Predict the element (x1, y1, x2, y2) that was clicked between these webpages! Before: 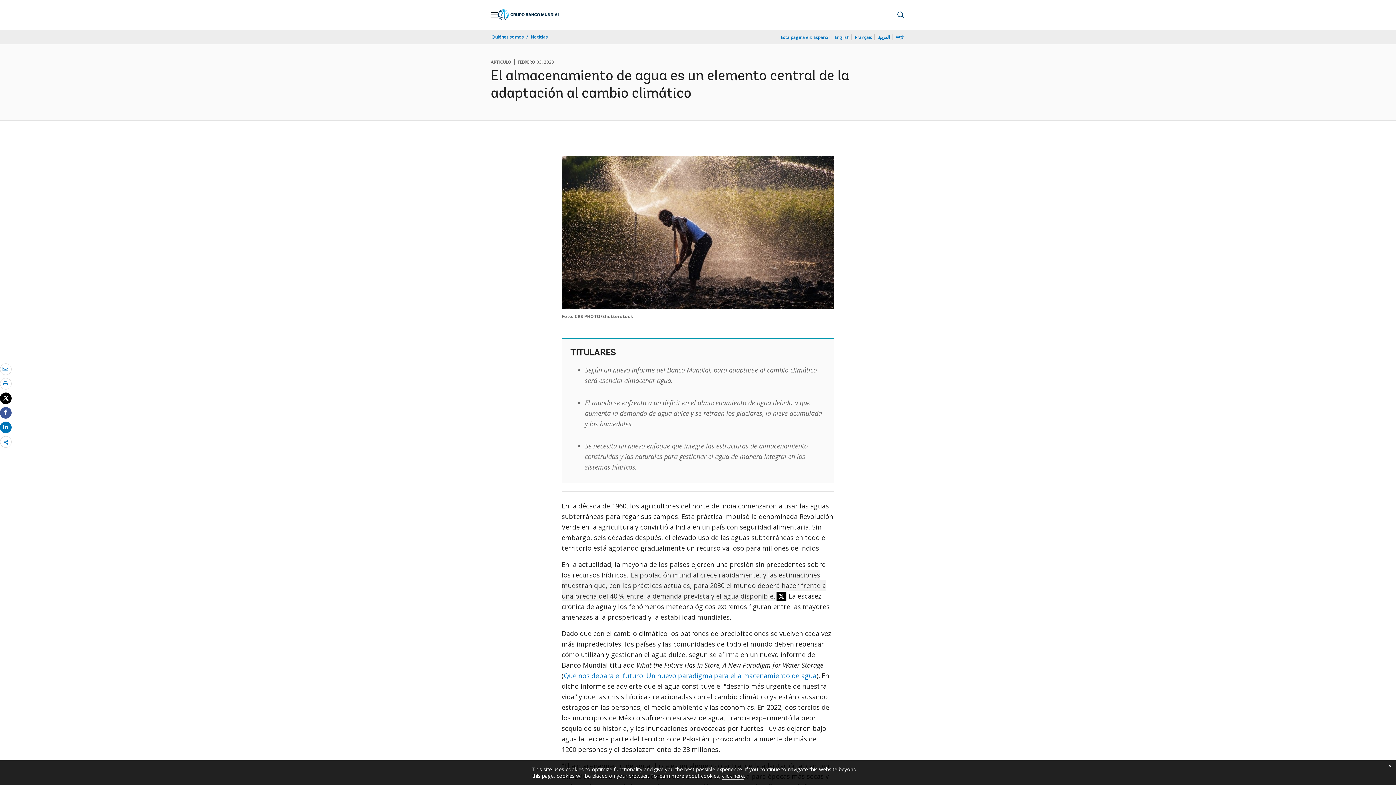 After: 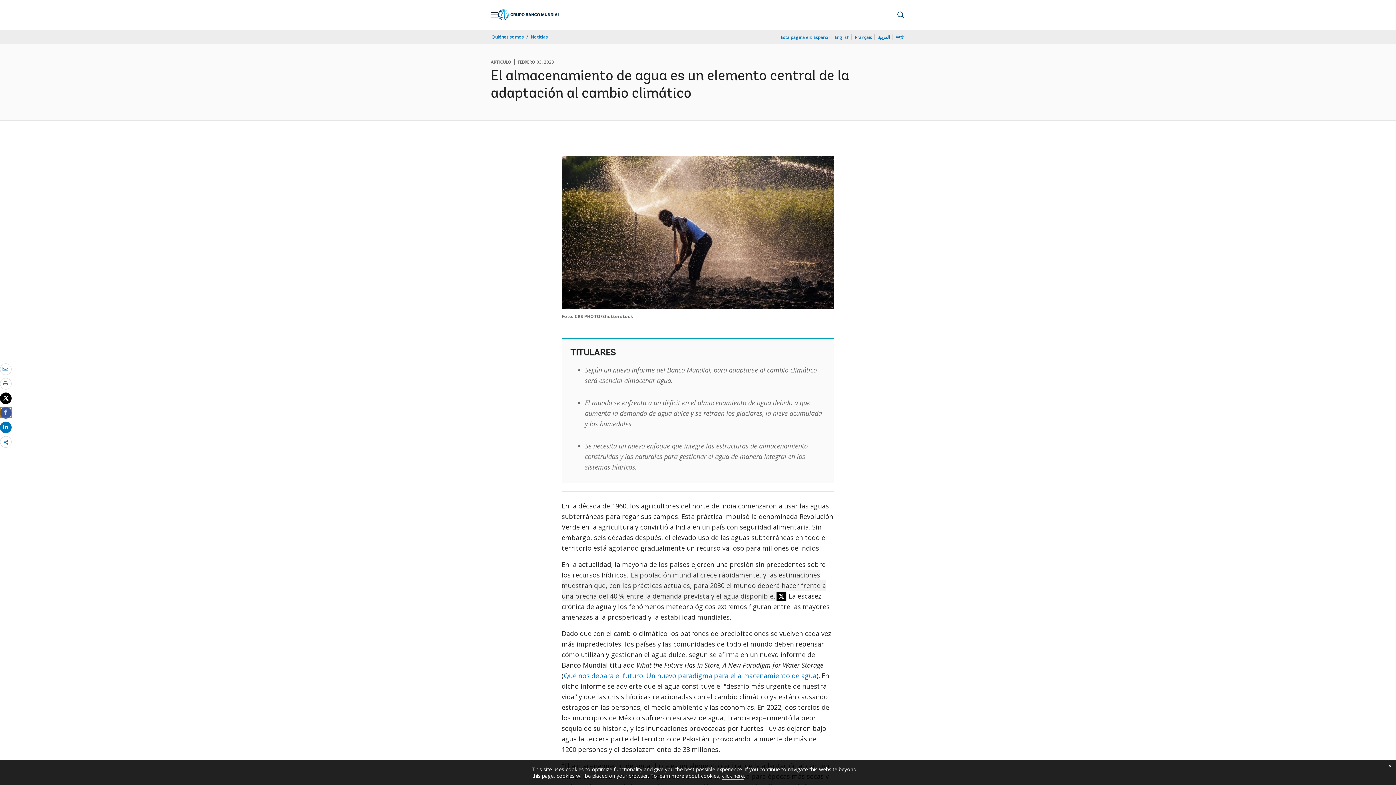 Action: bbox: (0, 407, 11, 418) label: Share facebook